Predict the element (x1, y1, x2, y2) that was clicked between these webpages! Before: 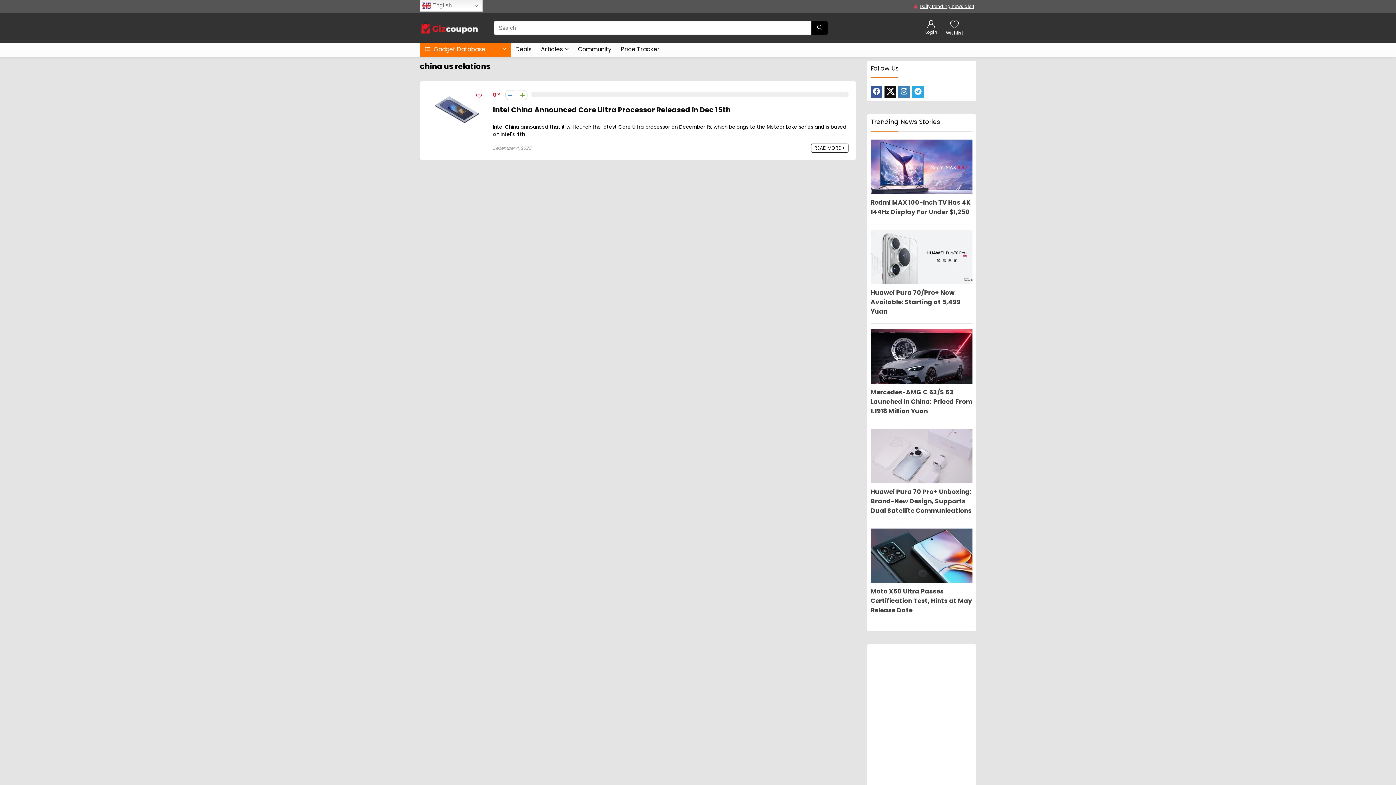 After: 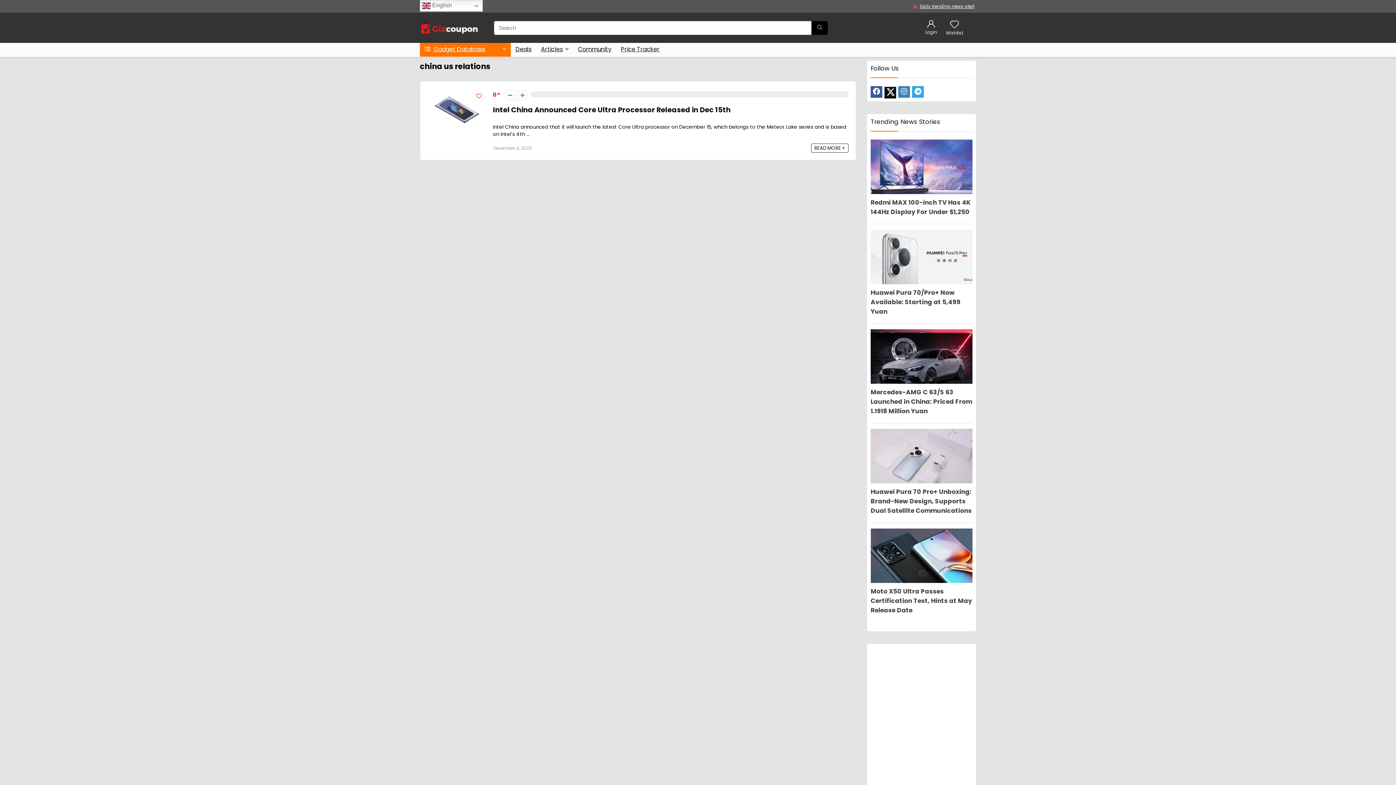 Action: bbox: (884, 86, 896, 97)